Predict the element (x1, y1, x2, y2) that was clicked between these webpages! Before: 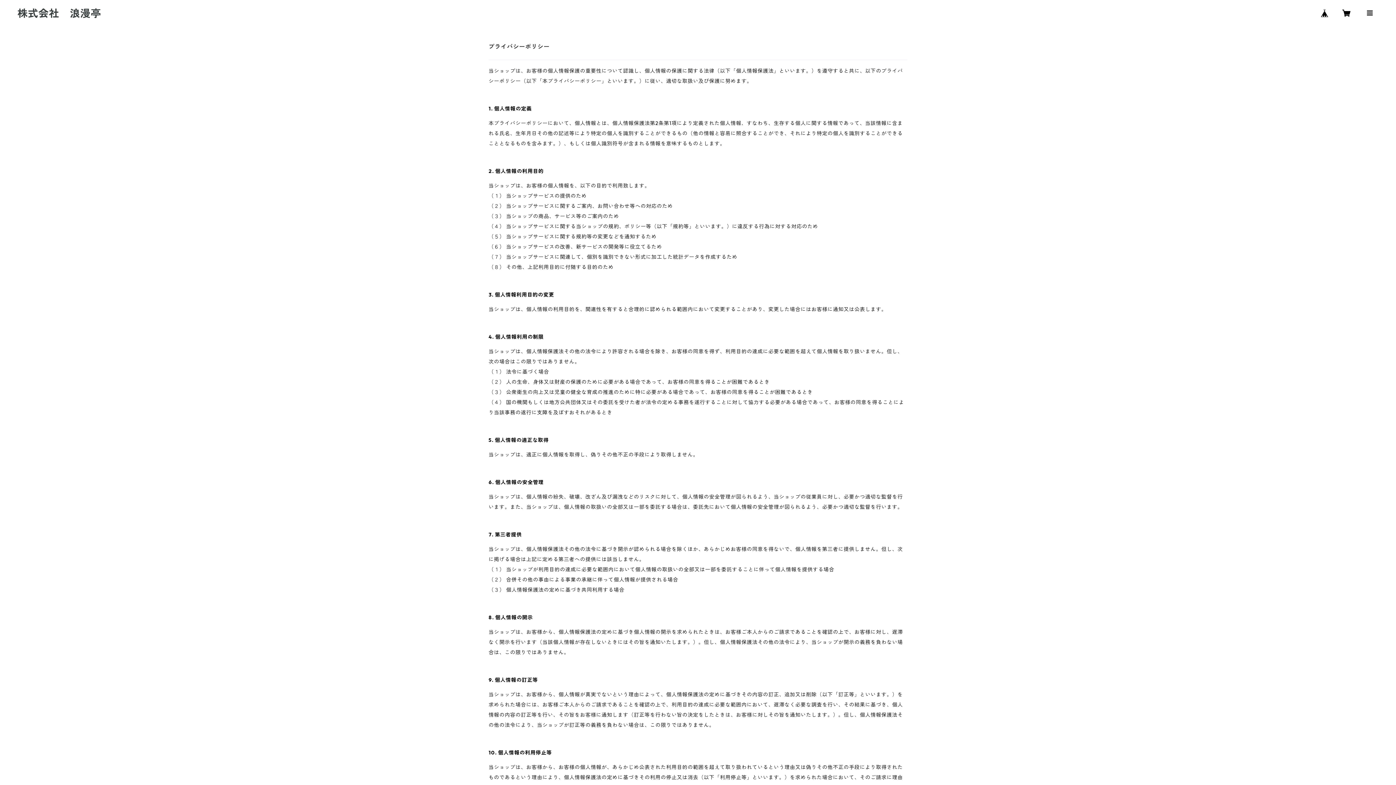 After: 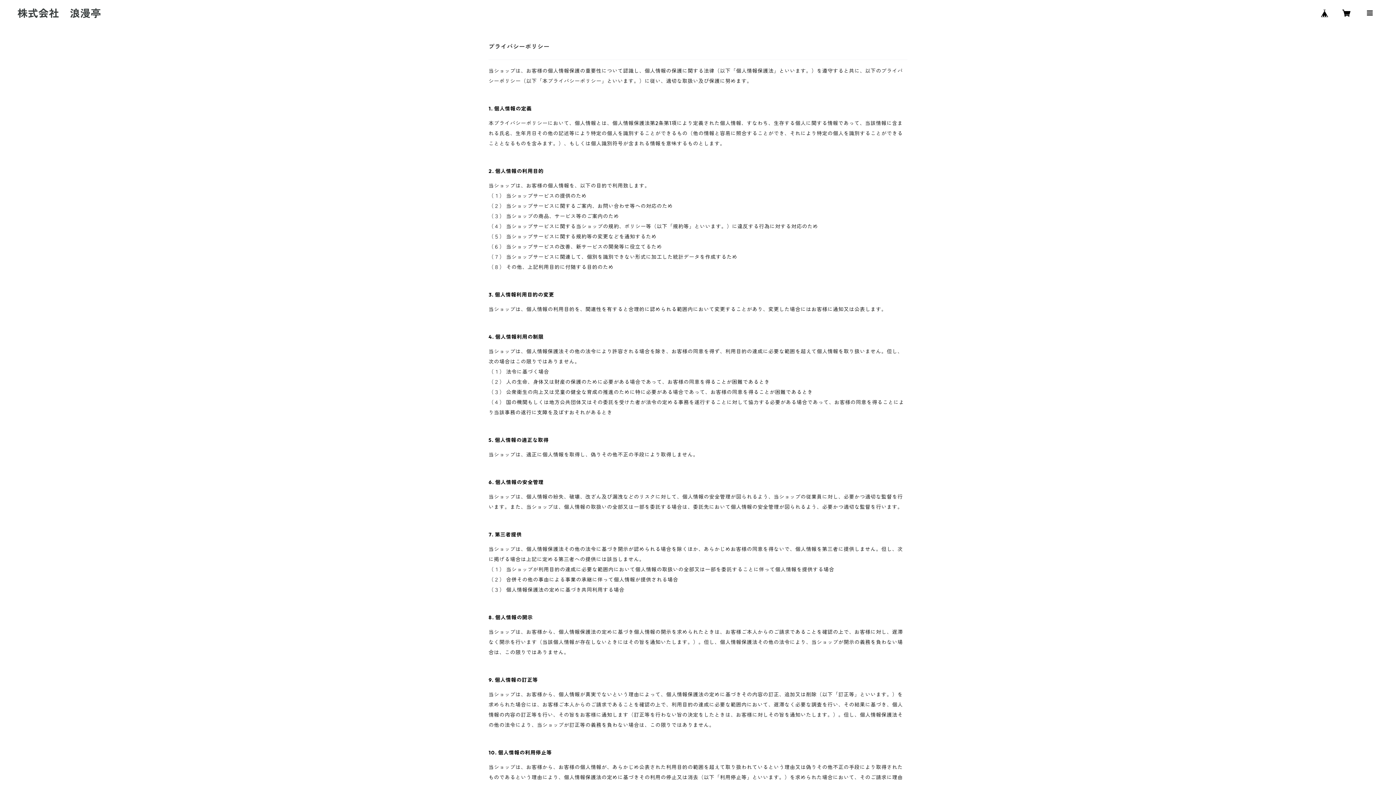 Action: bbox: (1316, 4, 1333, 21)